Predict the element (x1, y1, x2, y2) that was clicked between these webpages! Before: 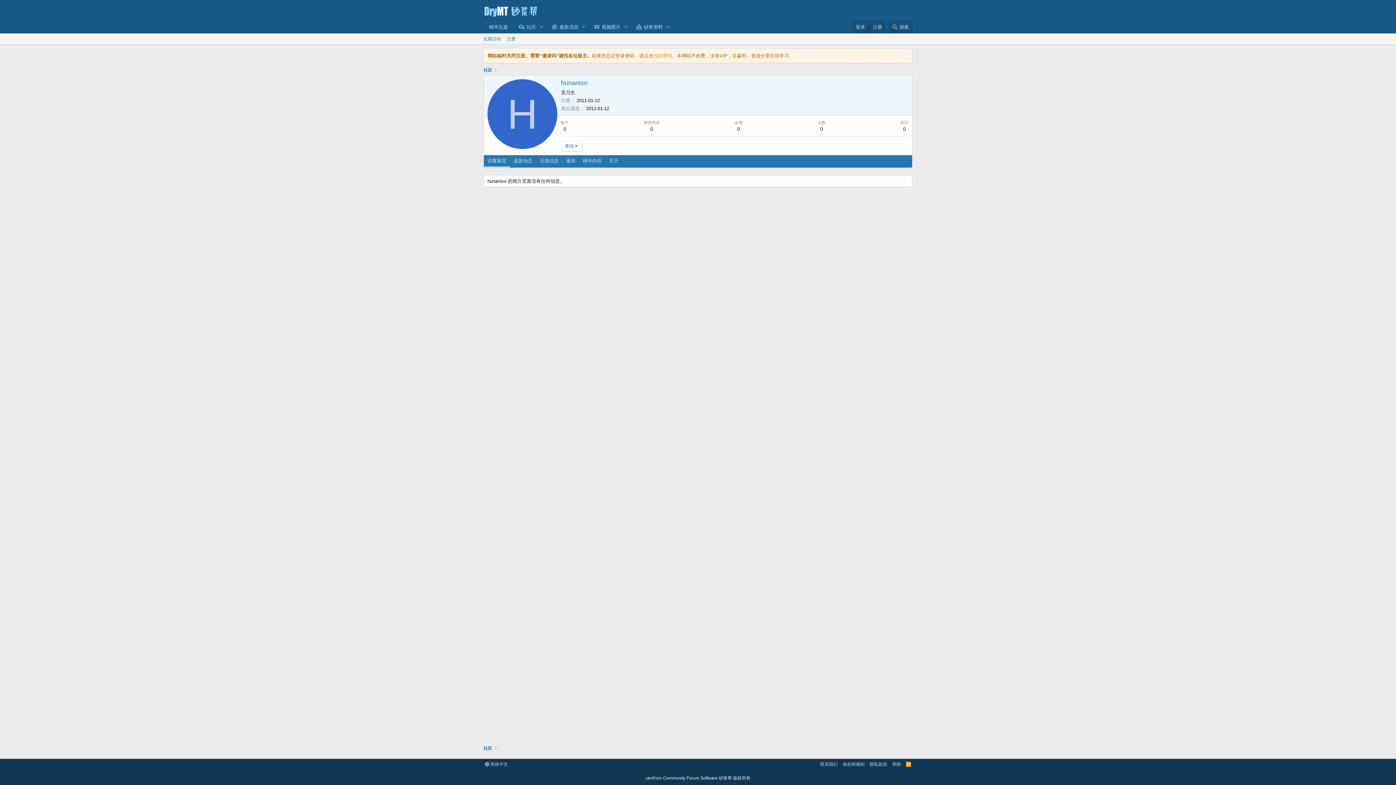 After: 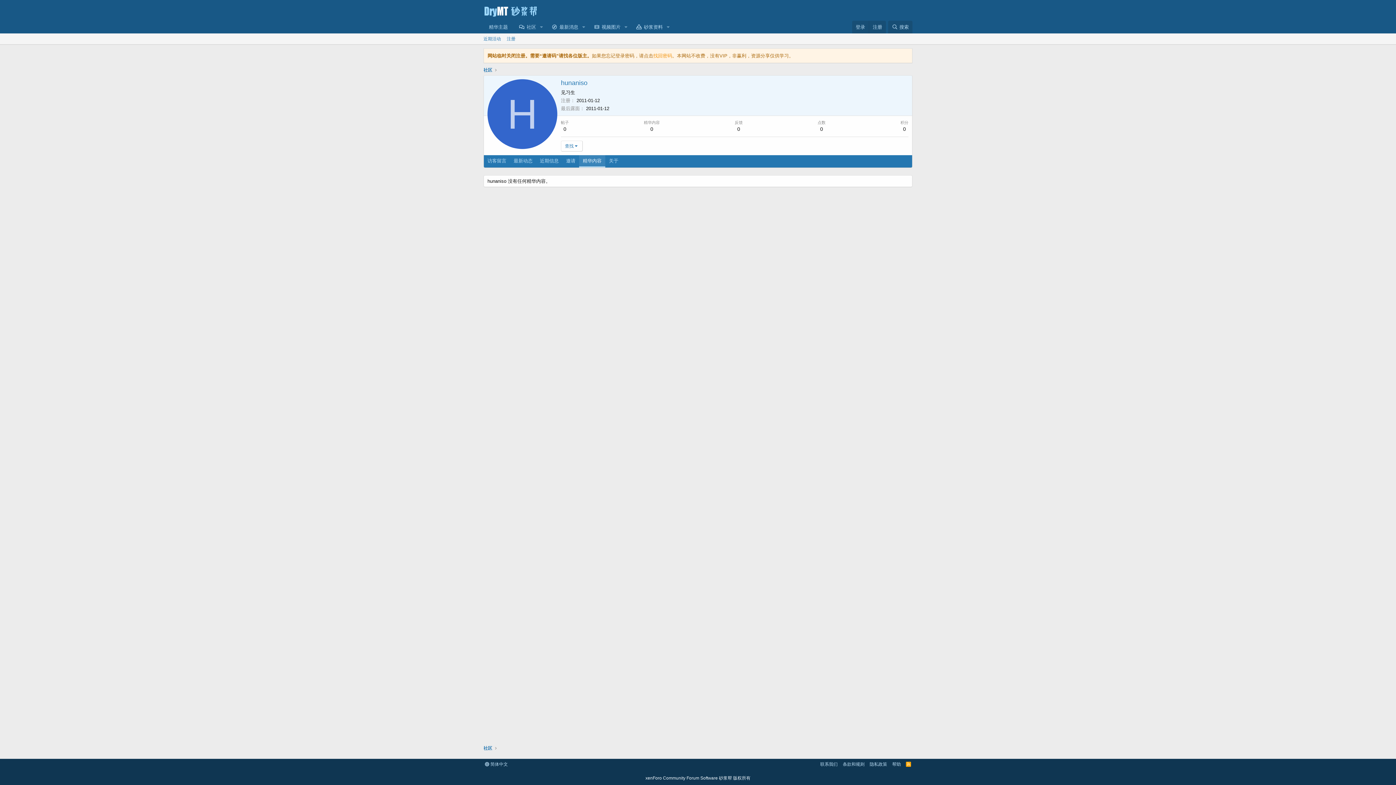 Action: bbox: (579, 155, 605, 167) label: 精华内容